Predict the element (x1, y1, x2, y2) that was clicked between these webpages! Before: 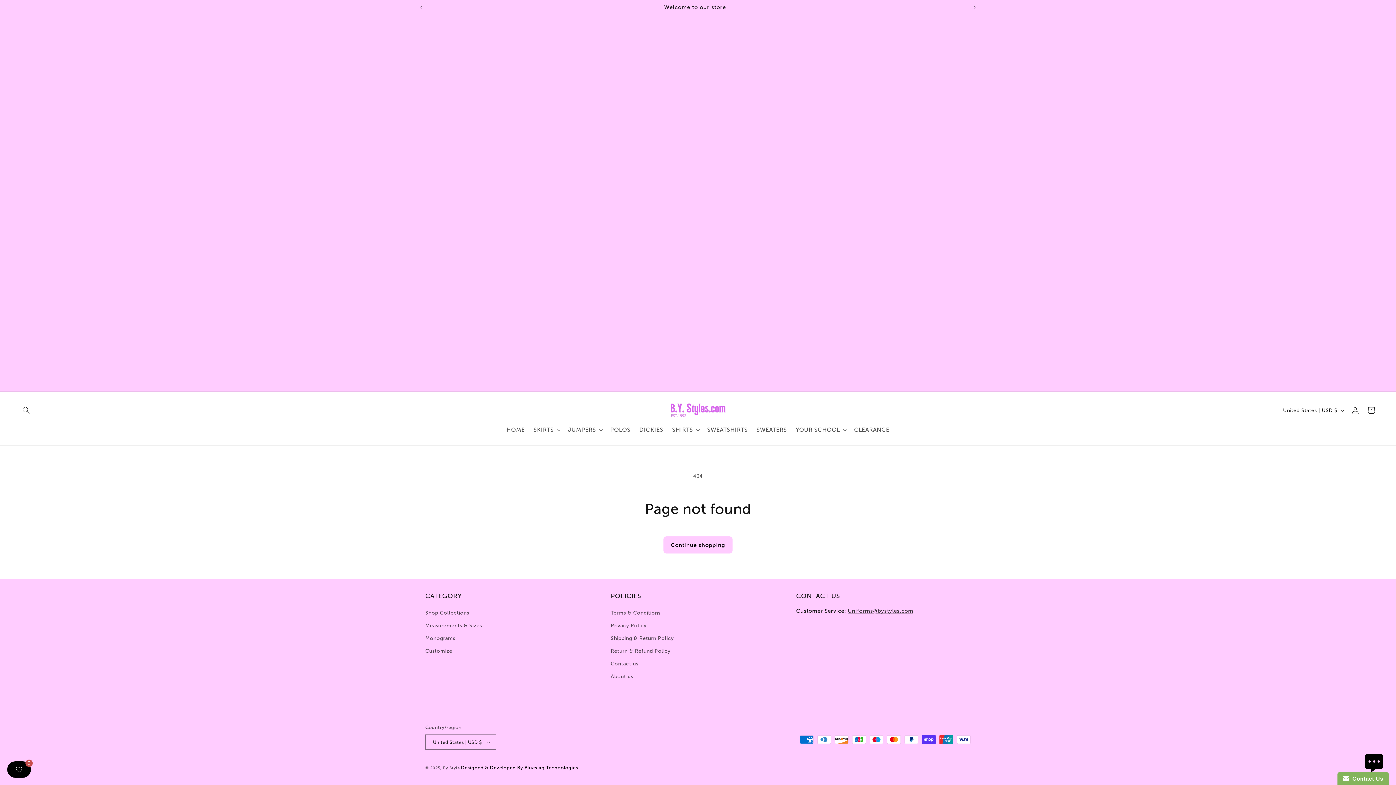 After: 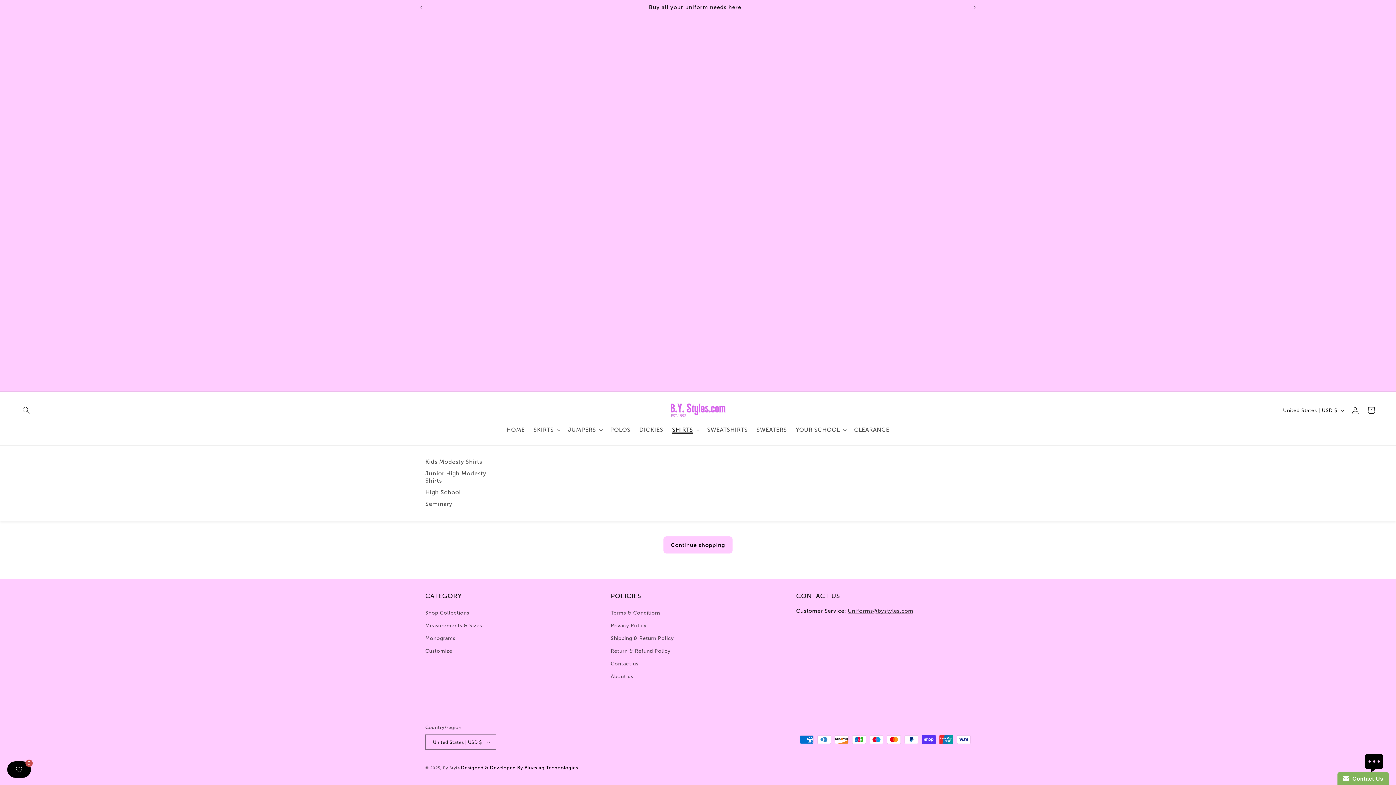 Action: label: SHIRTS bbox: (667, 422, 703, 438)